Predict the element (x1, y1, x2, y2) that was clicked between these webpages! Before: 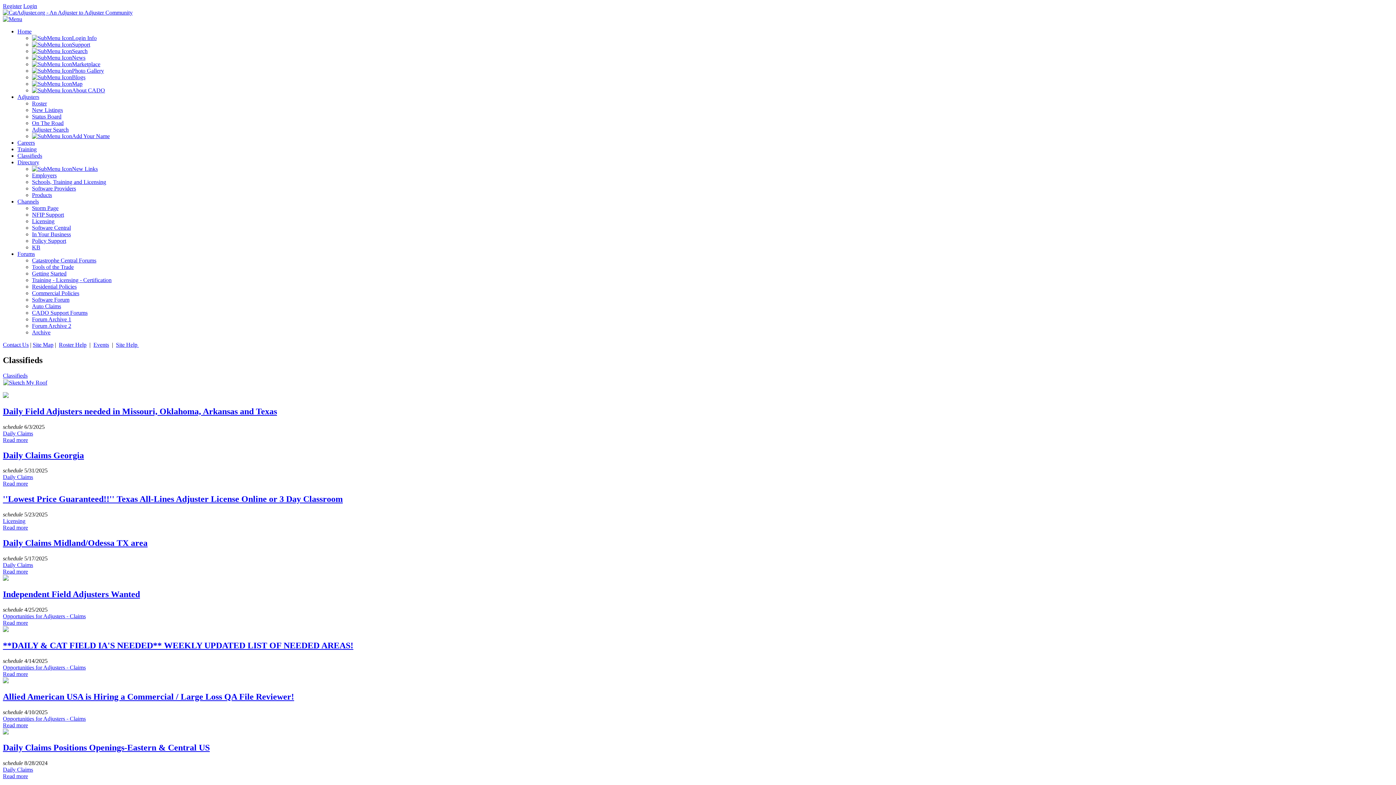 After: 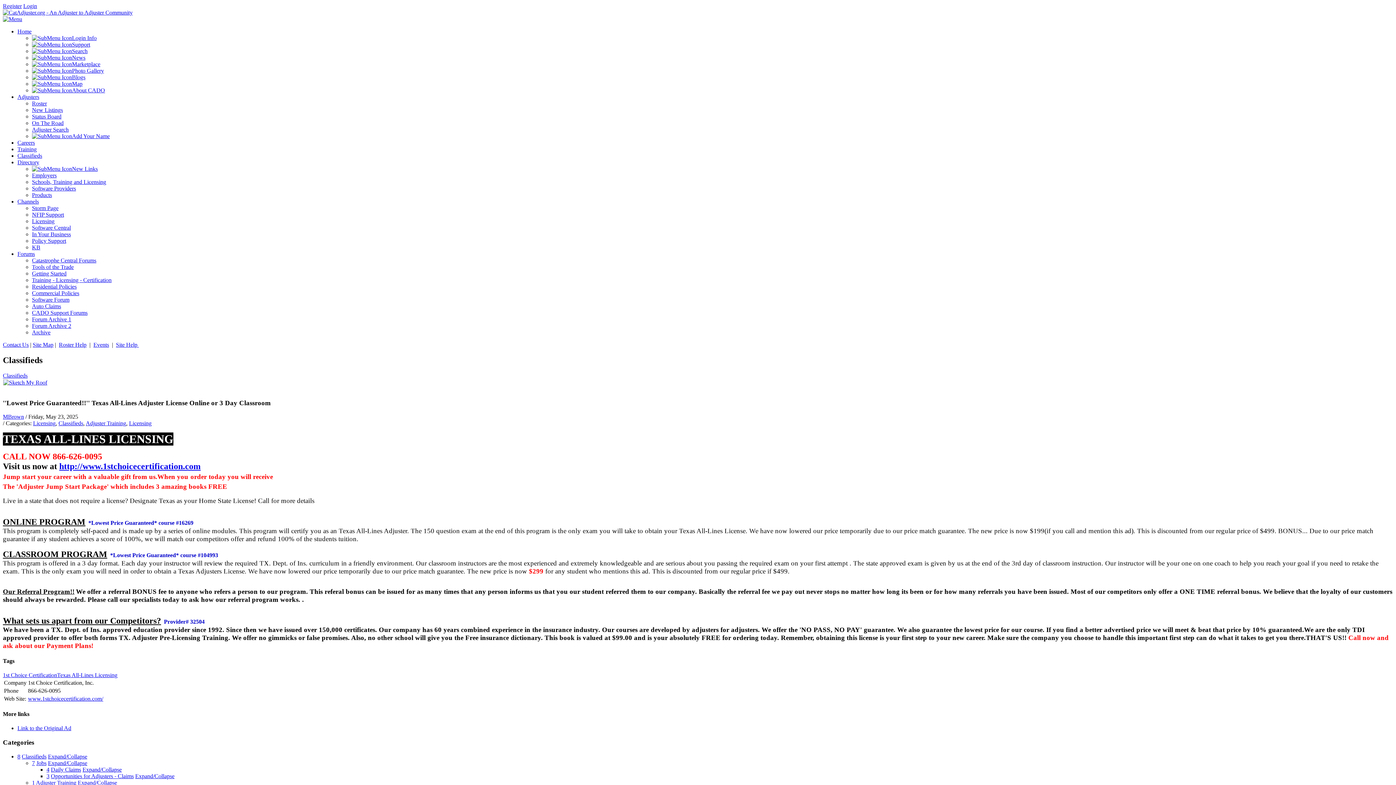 Action: bbox: (2, 494, 342, 504) label: ''Lowest Price Guaranteed!!'' Texas All-Lines Adjuster License Online or 3 Day Classroom